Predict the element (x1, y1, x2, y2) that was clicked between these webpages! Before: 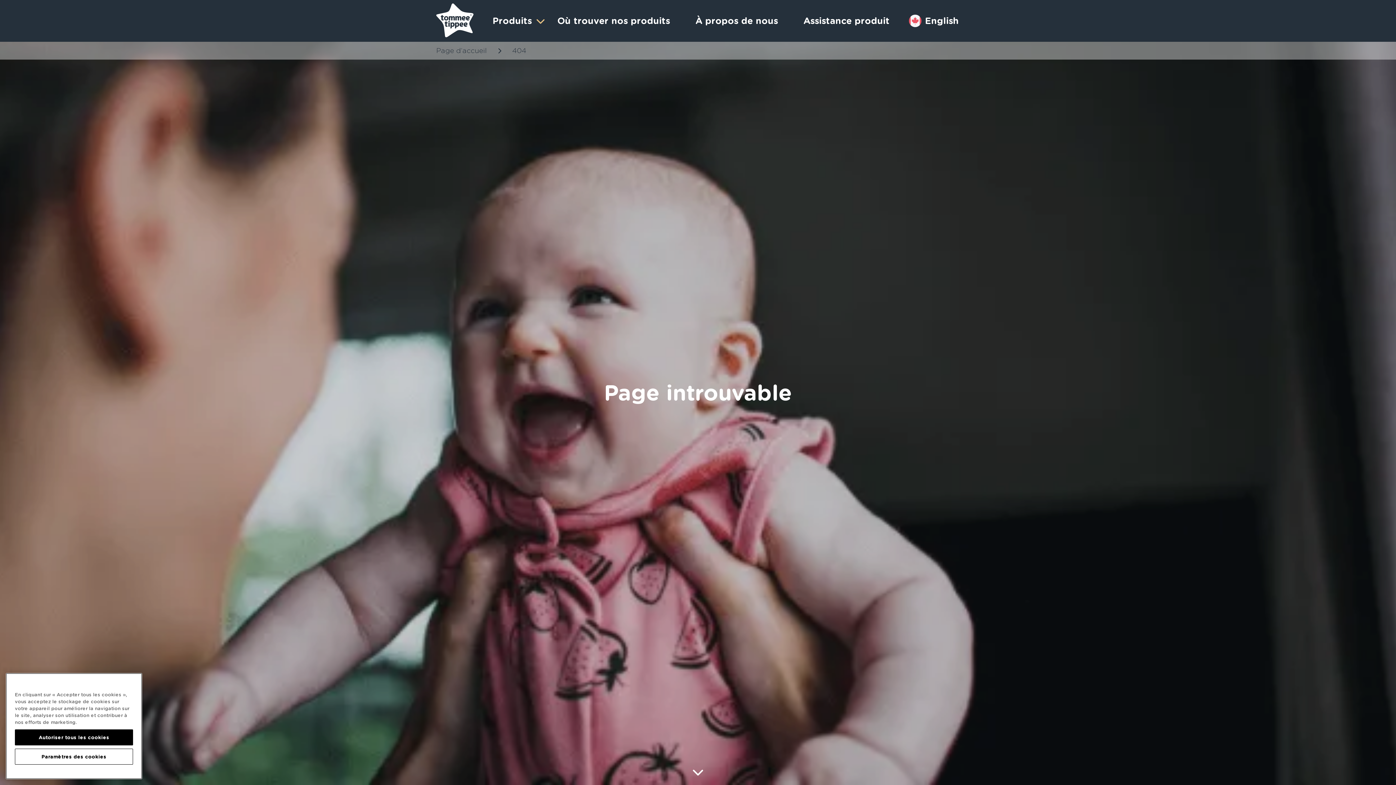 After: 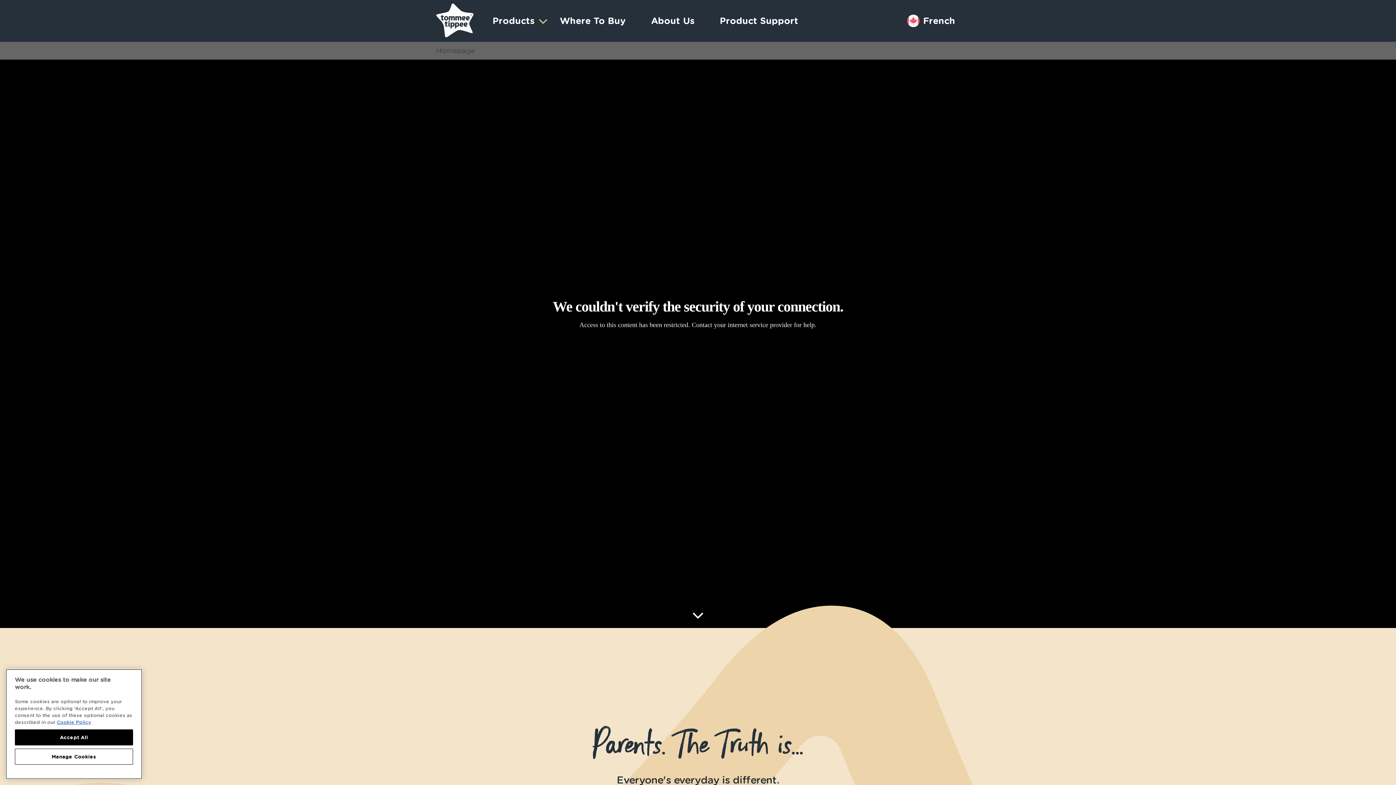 Action: label: English bbox: (908, 0, 963, 41)